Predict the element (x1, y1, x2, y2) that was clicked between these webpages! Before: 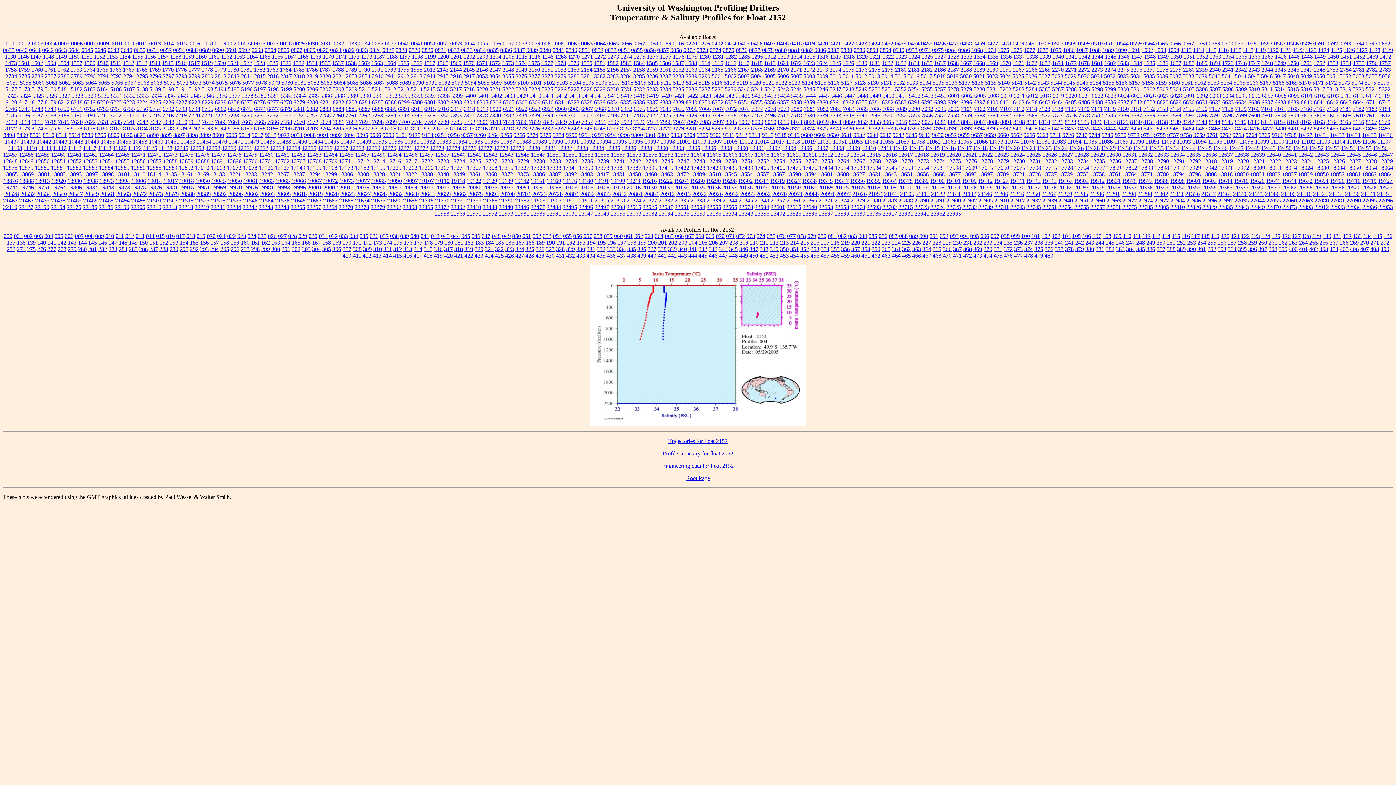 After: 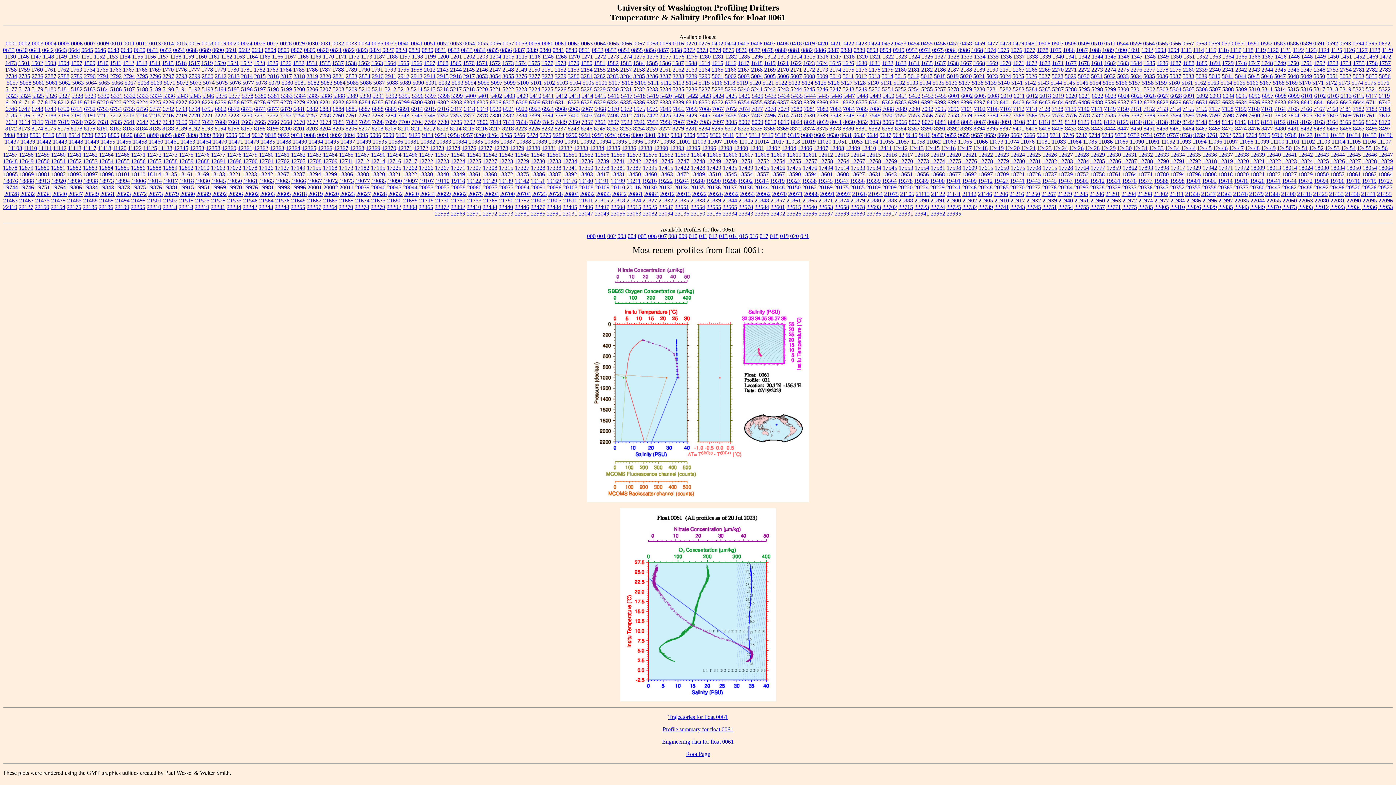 Action: bbox: (555, 40, 566, 46) label: 0061